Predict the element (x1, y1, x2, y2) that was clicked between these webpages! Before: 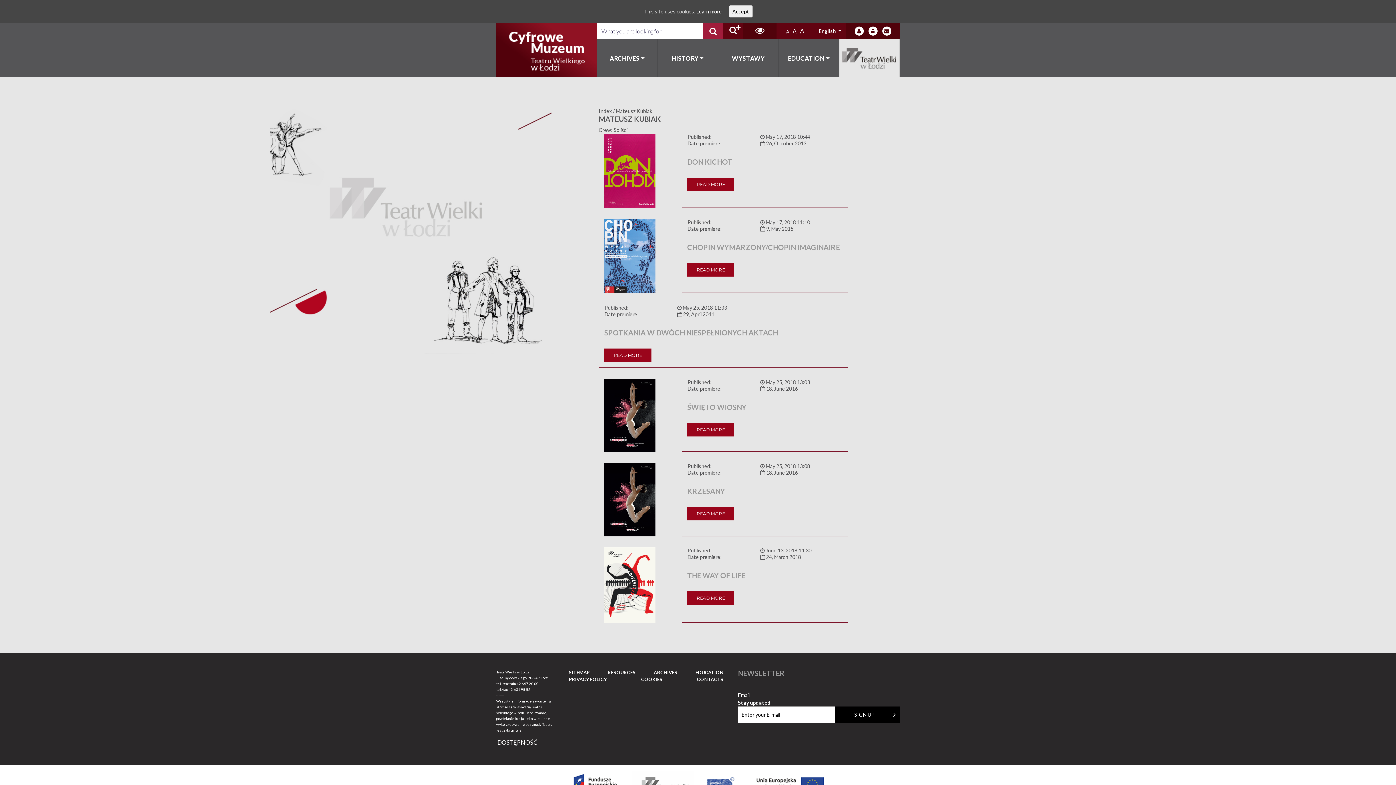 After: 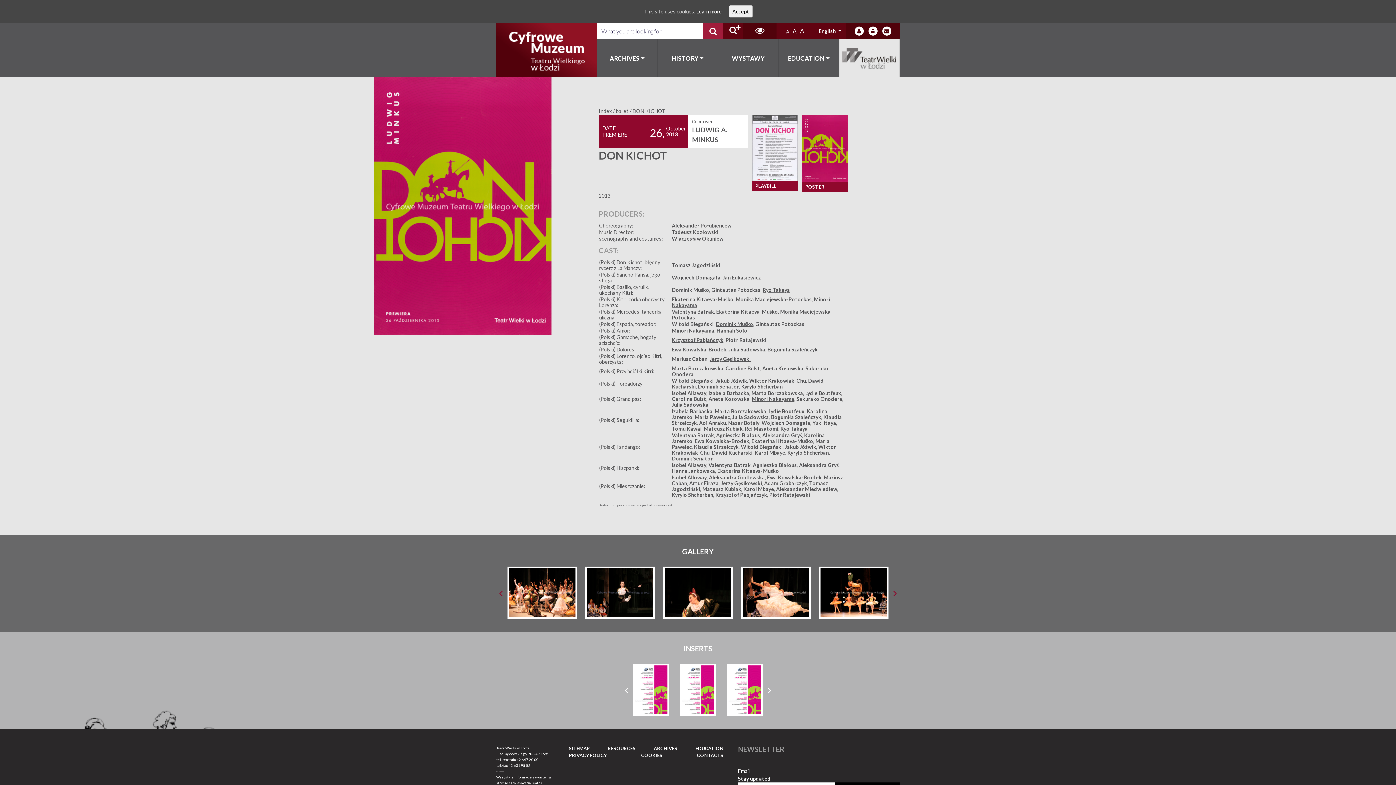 Action: label: READ MORE bbox: (687, 177, 734, 191)